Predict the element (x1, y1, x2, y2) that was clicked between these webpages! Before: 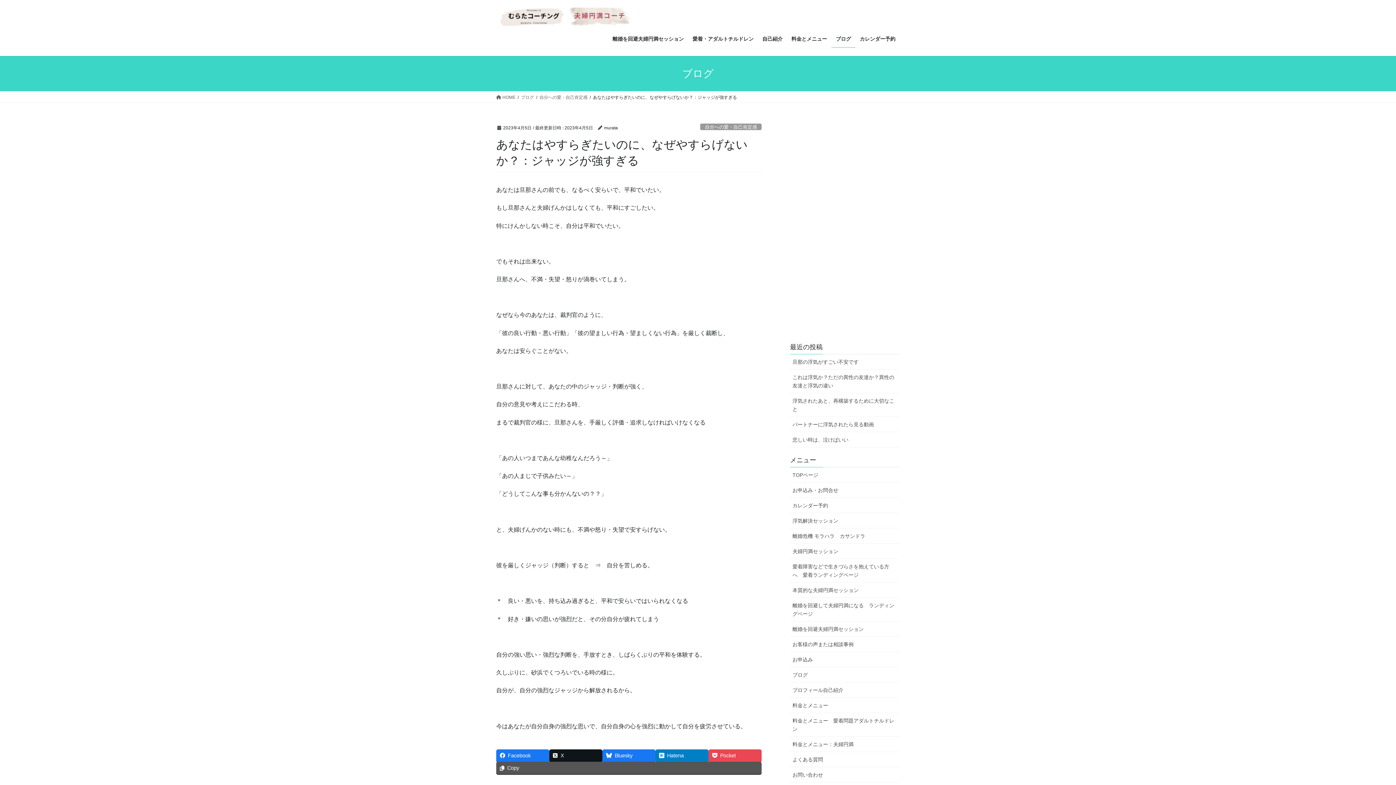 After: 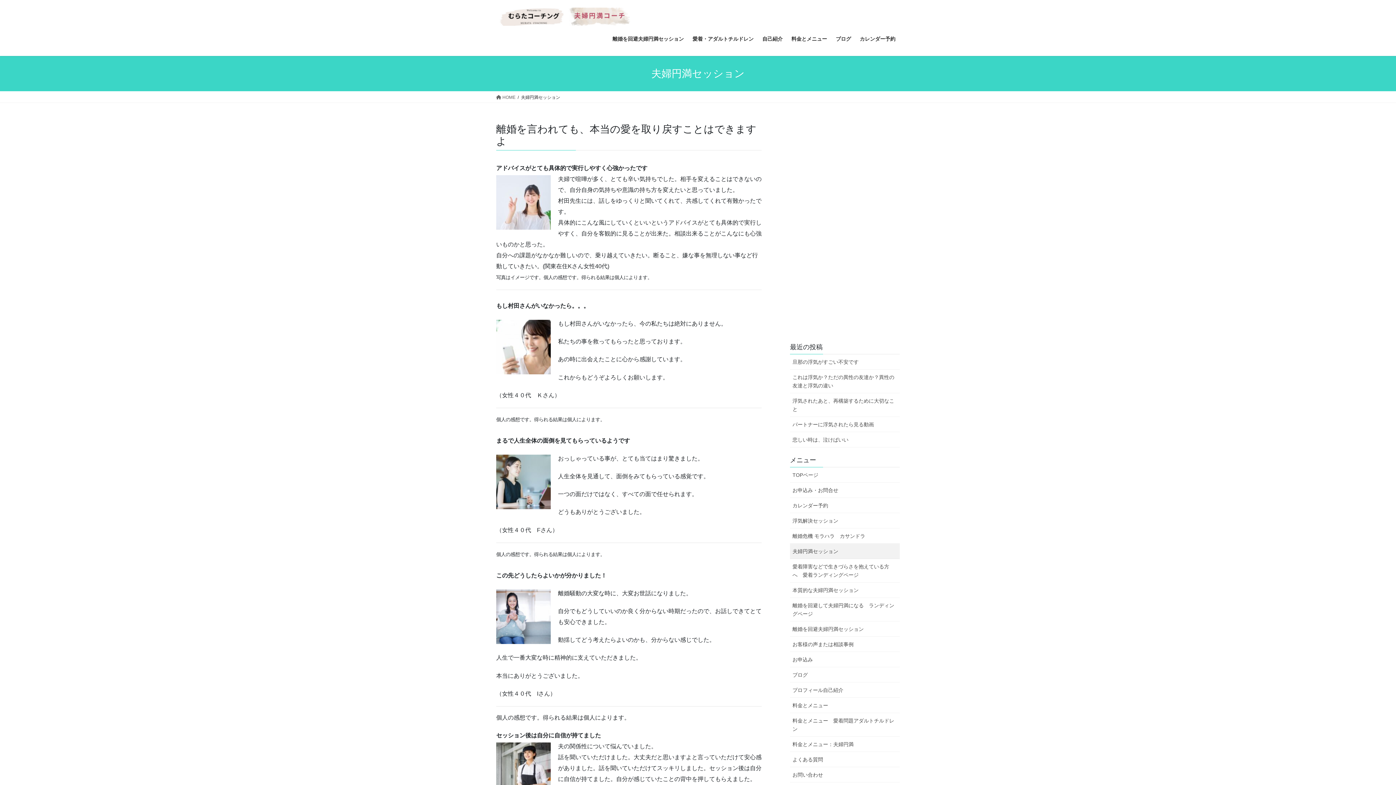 Action: label: 夫婦円満セッション bbox: (790, 543, 900, 559)